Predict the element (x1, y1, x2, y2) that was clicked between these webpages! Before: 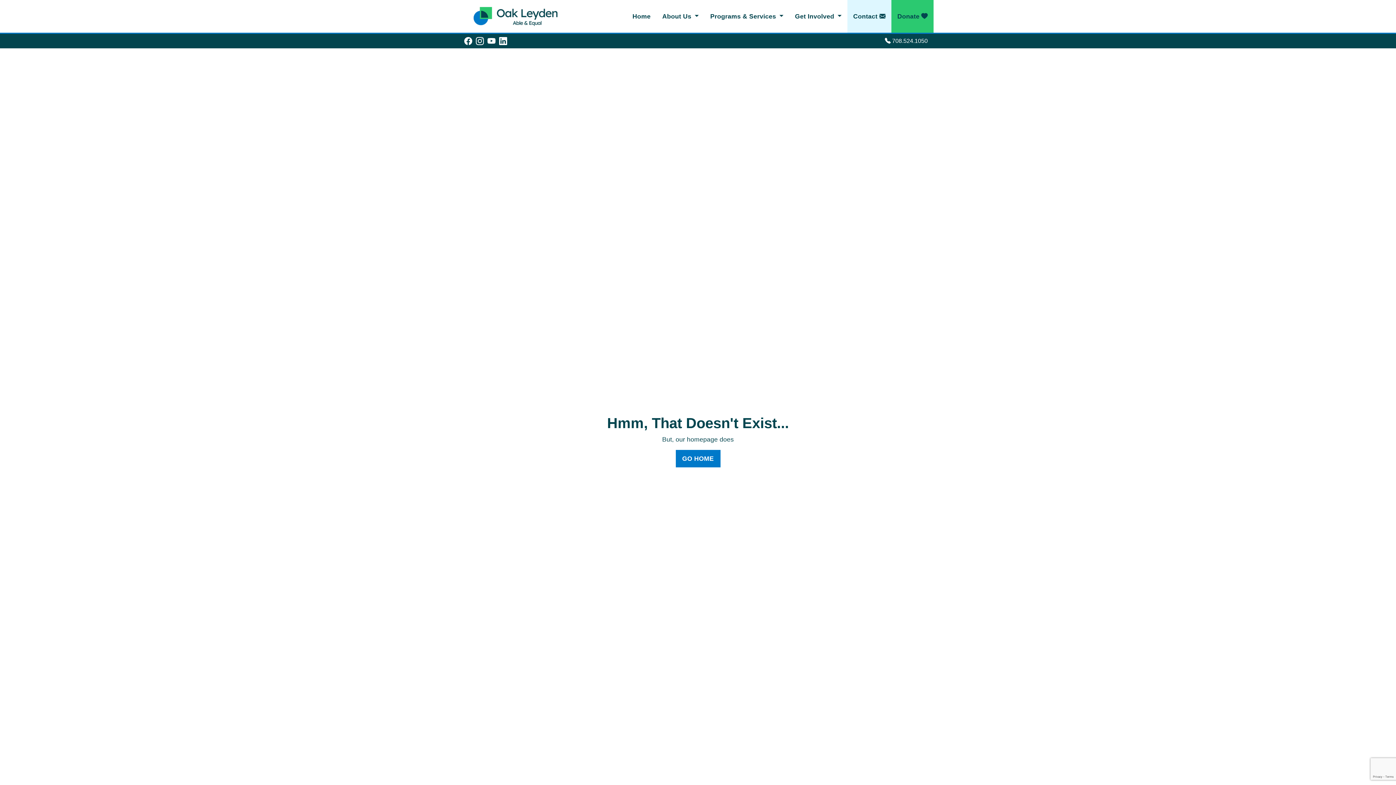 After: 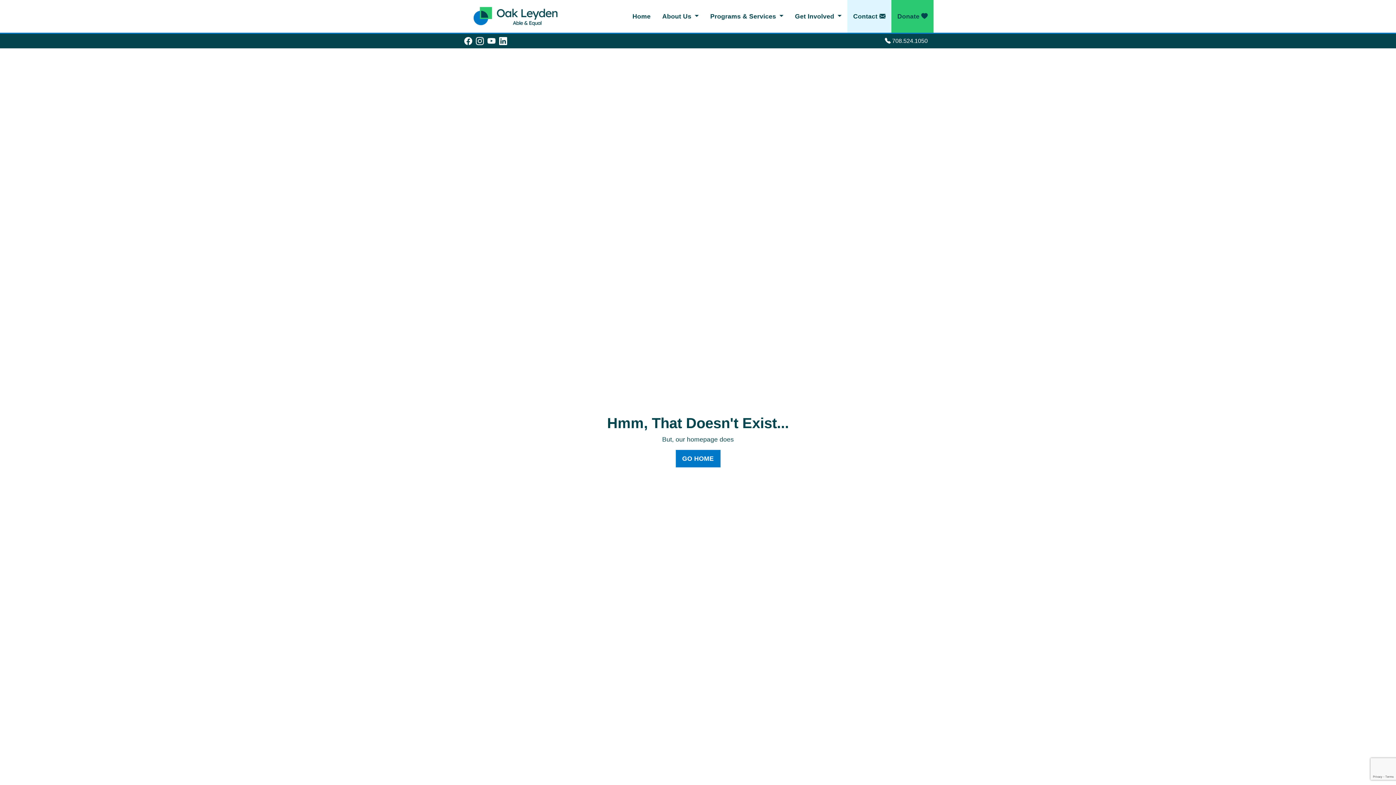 Action: bbox: (879, 36, 933, 45) label:  708.524.1050